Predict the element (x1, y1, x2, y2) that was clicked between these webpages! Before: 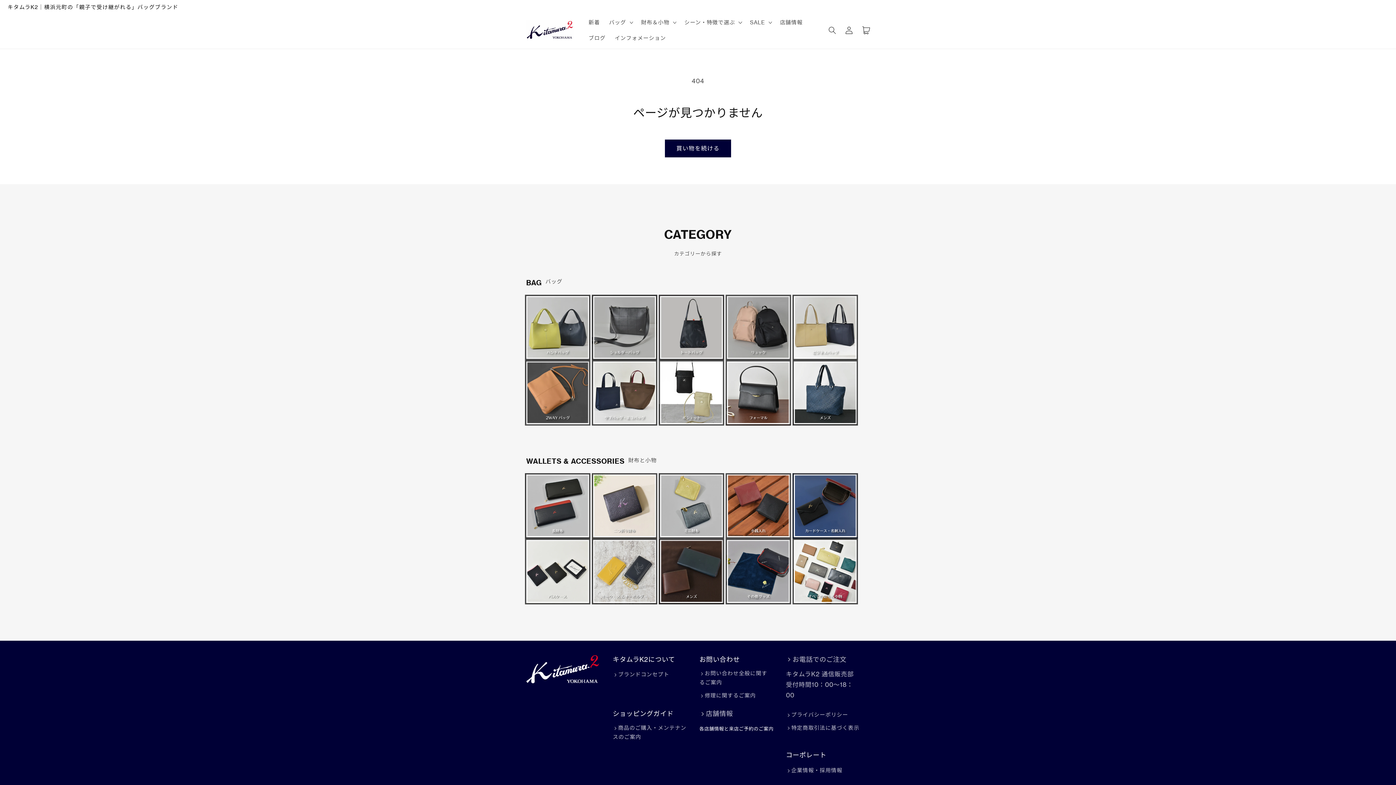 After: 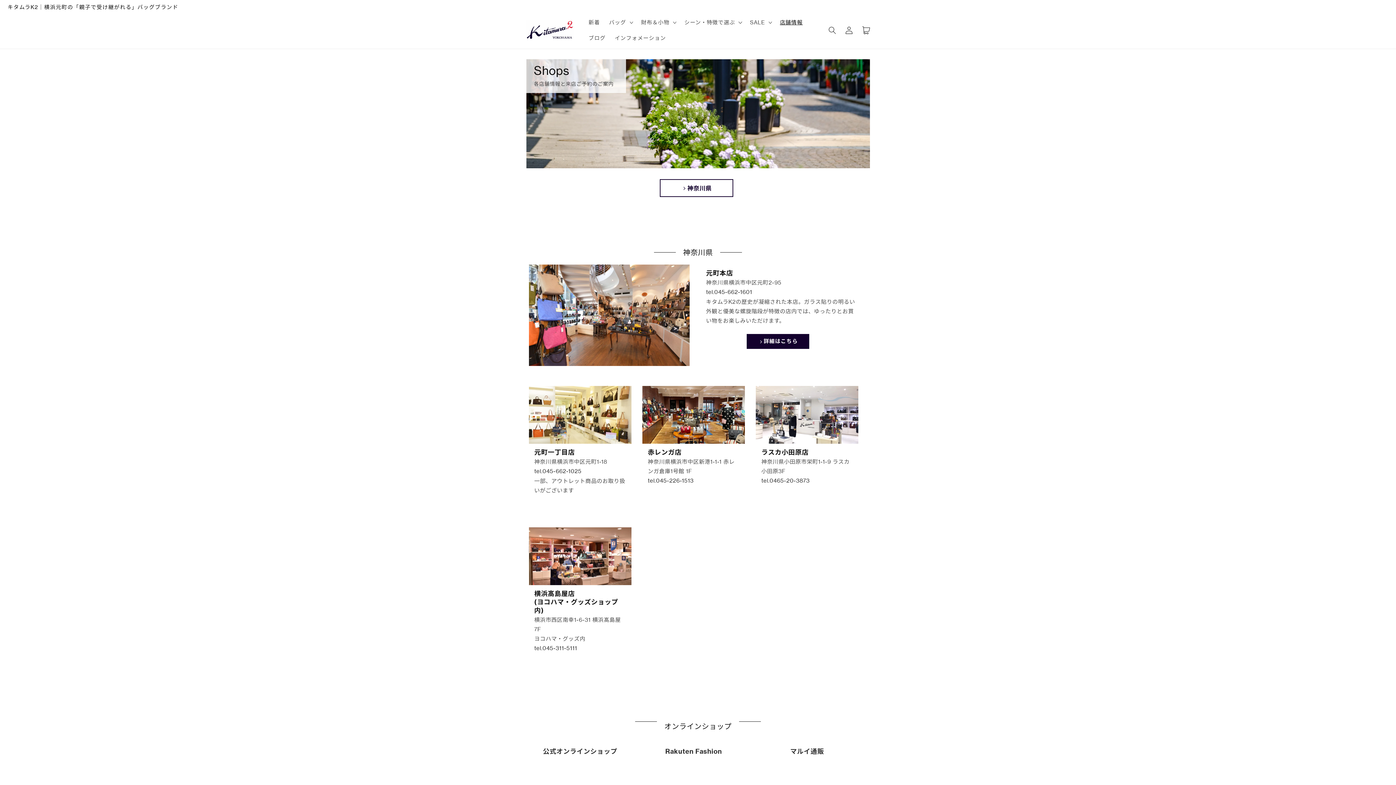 Action: label: 店舗情報 bbox: (775, 14, 807, 30)